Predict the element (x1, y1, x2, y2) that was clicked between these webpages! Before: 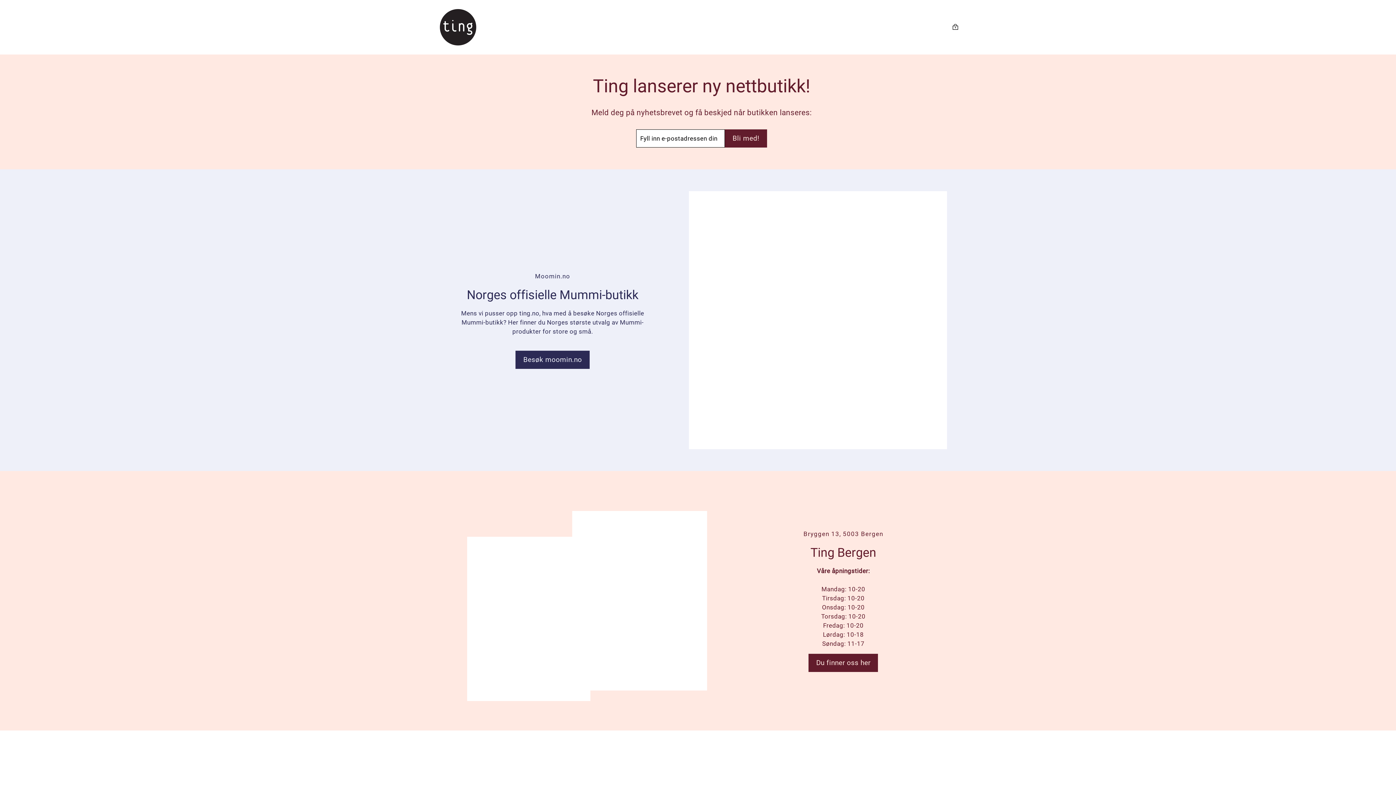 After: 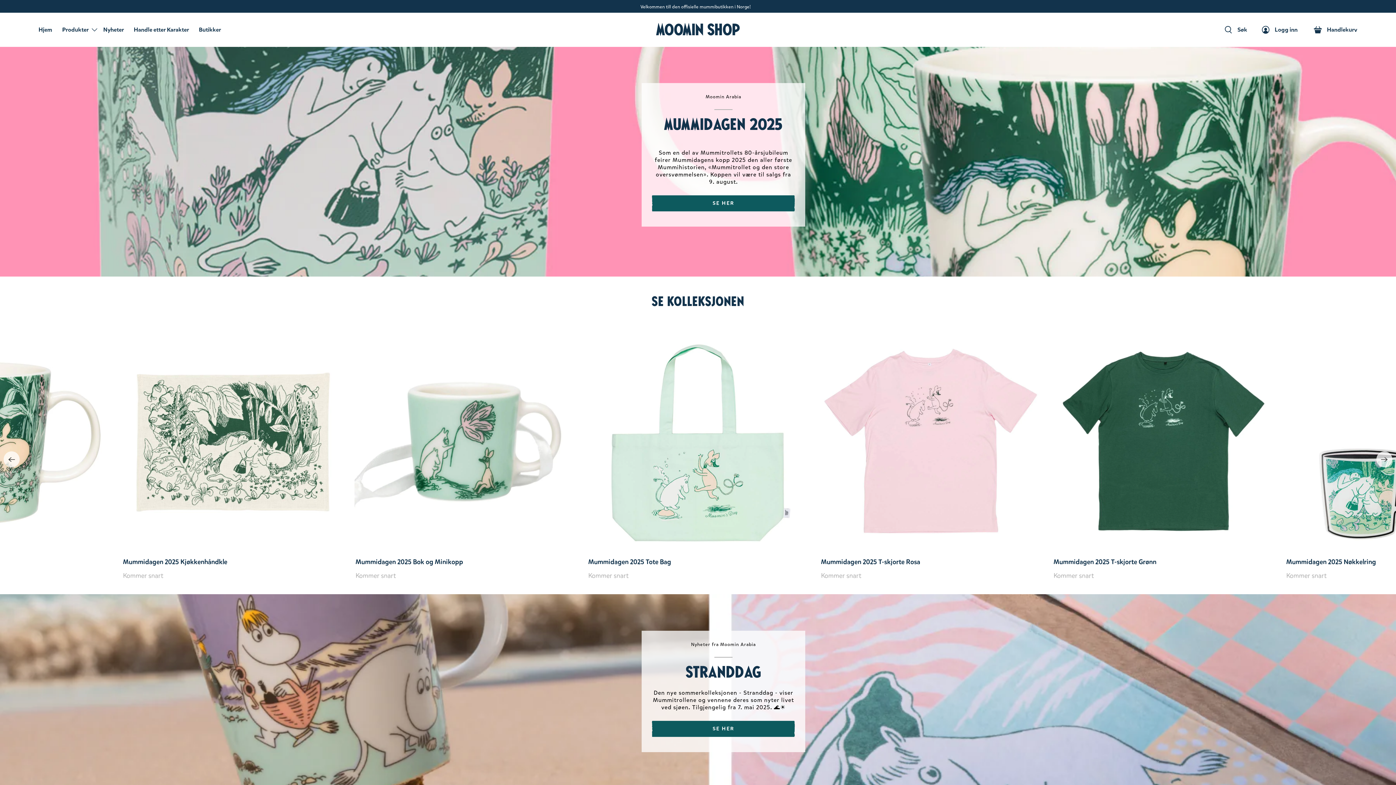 Action: bbox: (689, 191, 947, 449)